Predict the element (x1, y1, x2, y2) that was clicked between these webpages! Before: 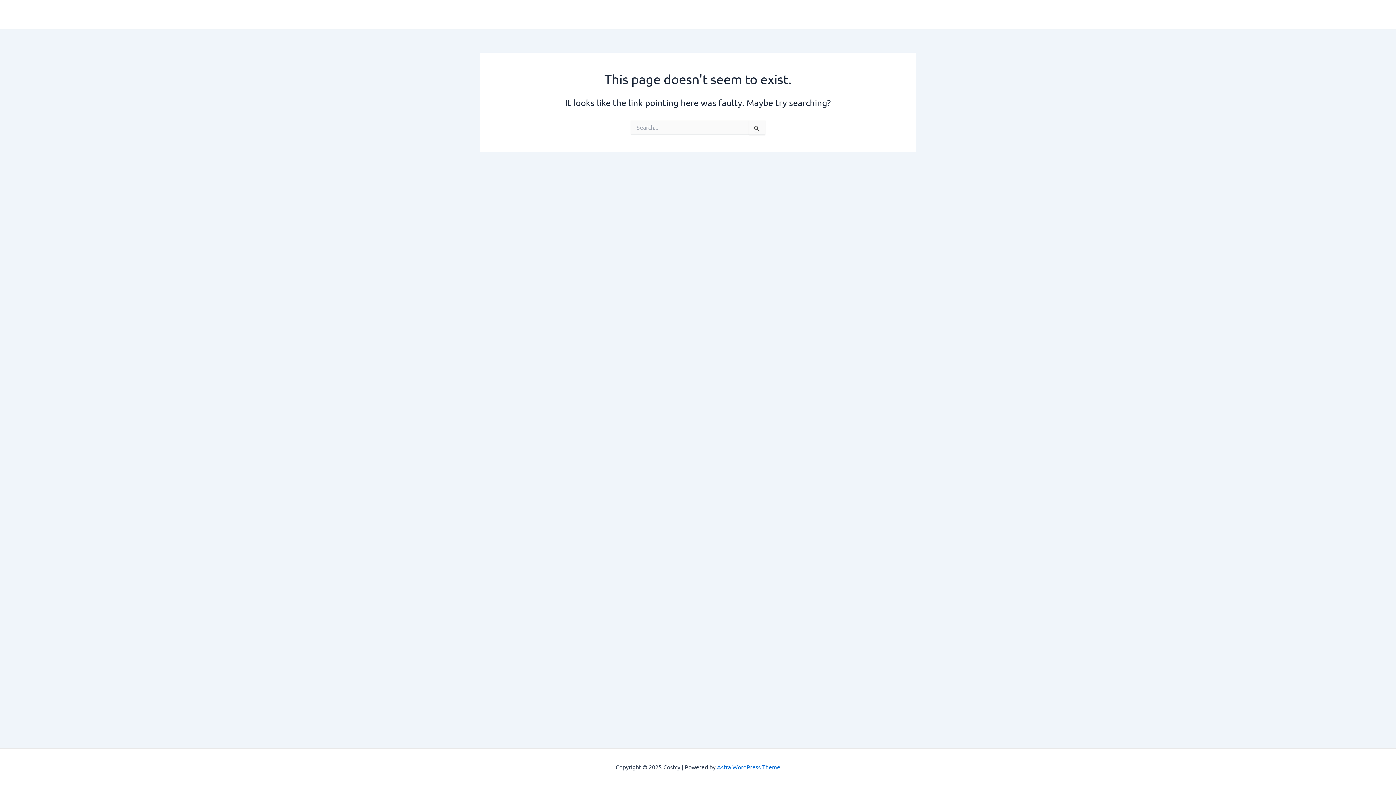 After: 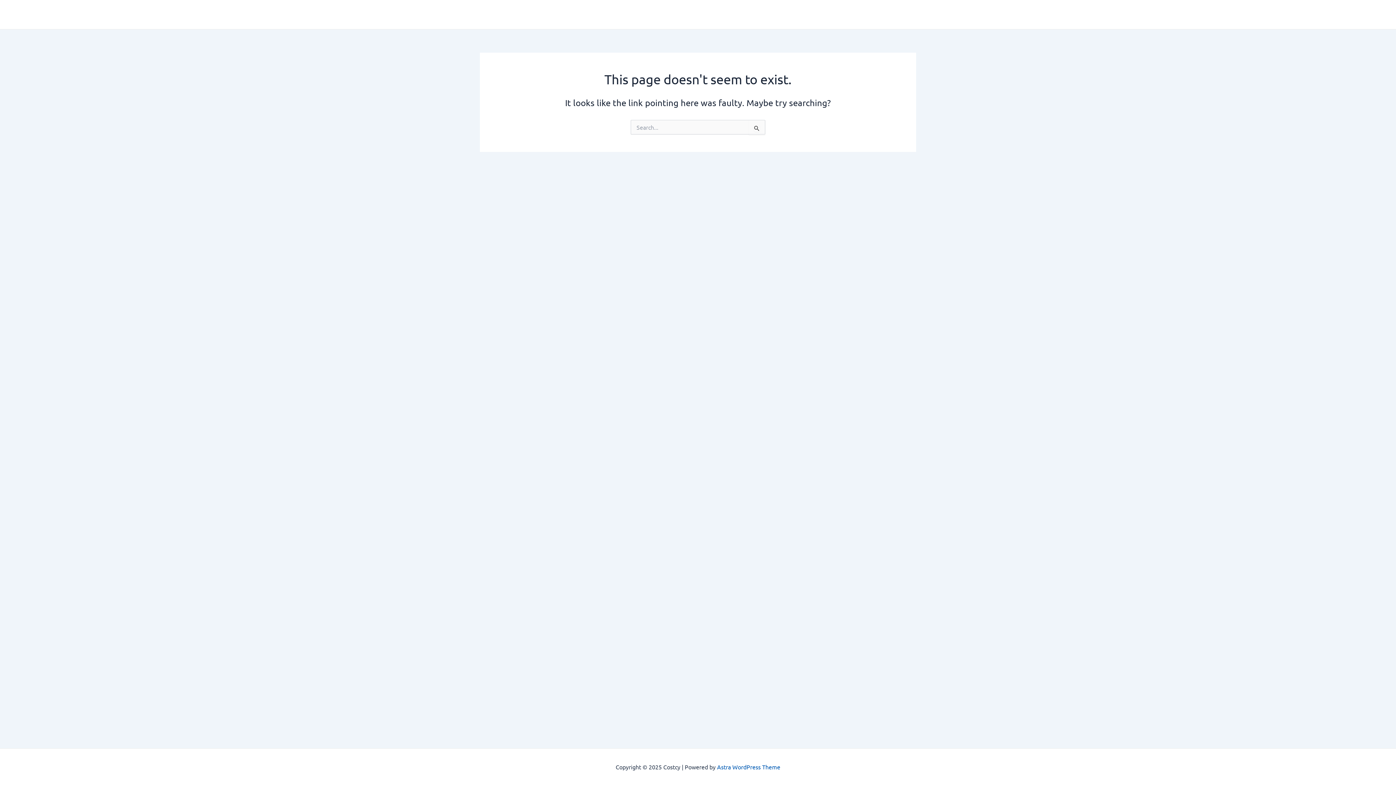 Action: bbox: (717, 763, 780, 770) label: Astra WordPress Theme